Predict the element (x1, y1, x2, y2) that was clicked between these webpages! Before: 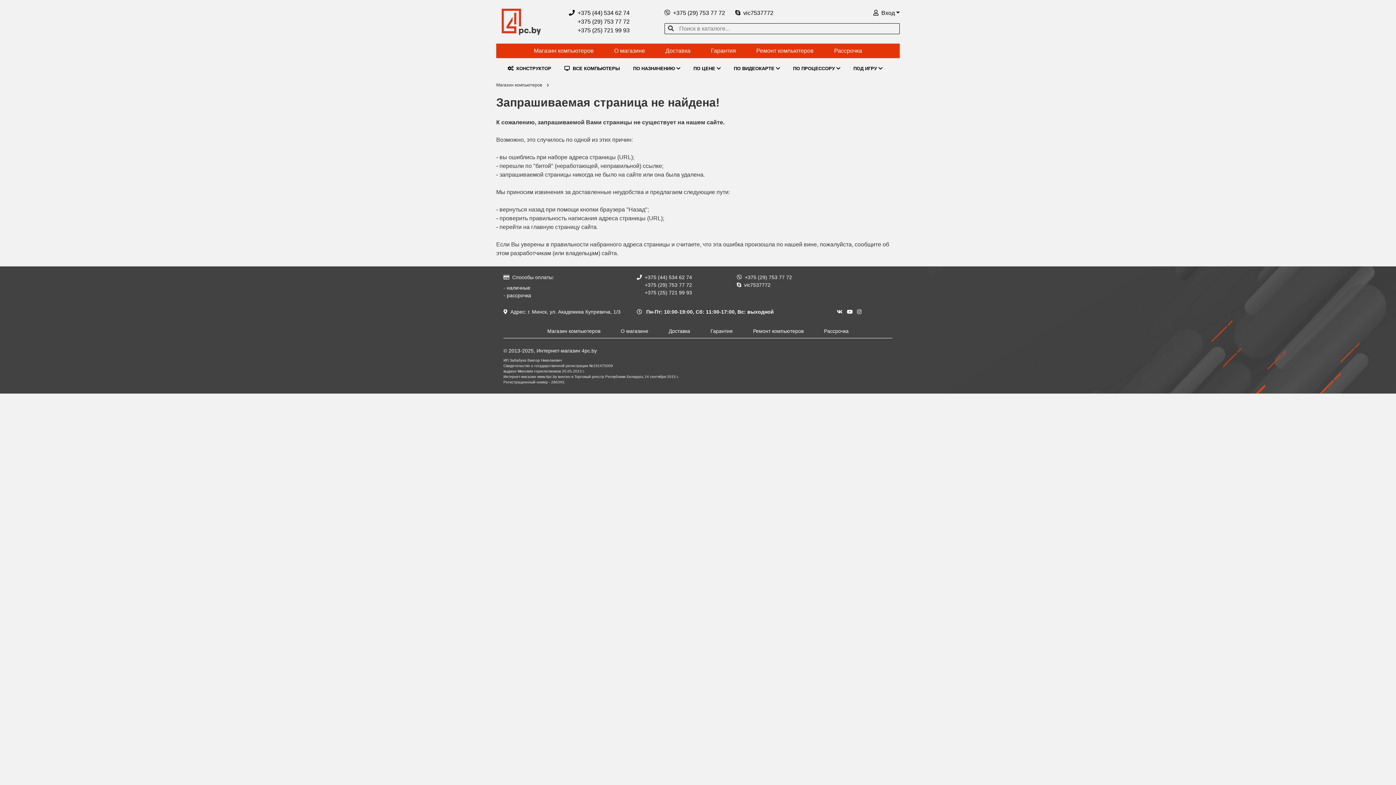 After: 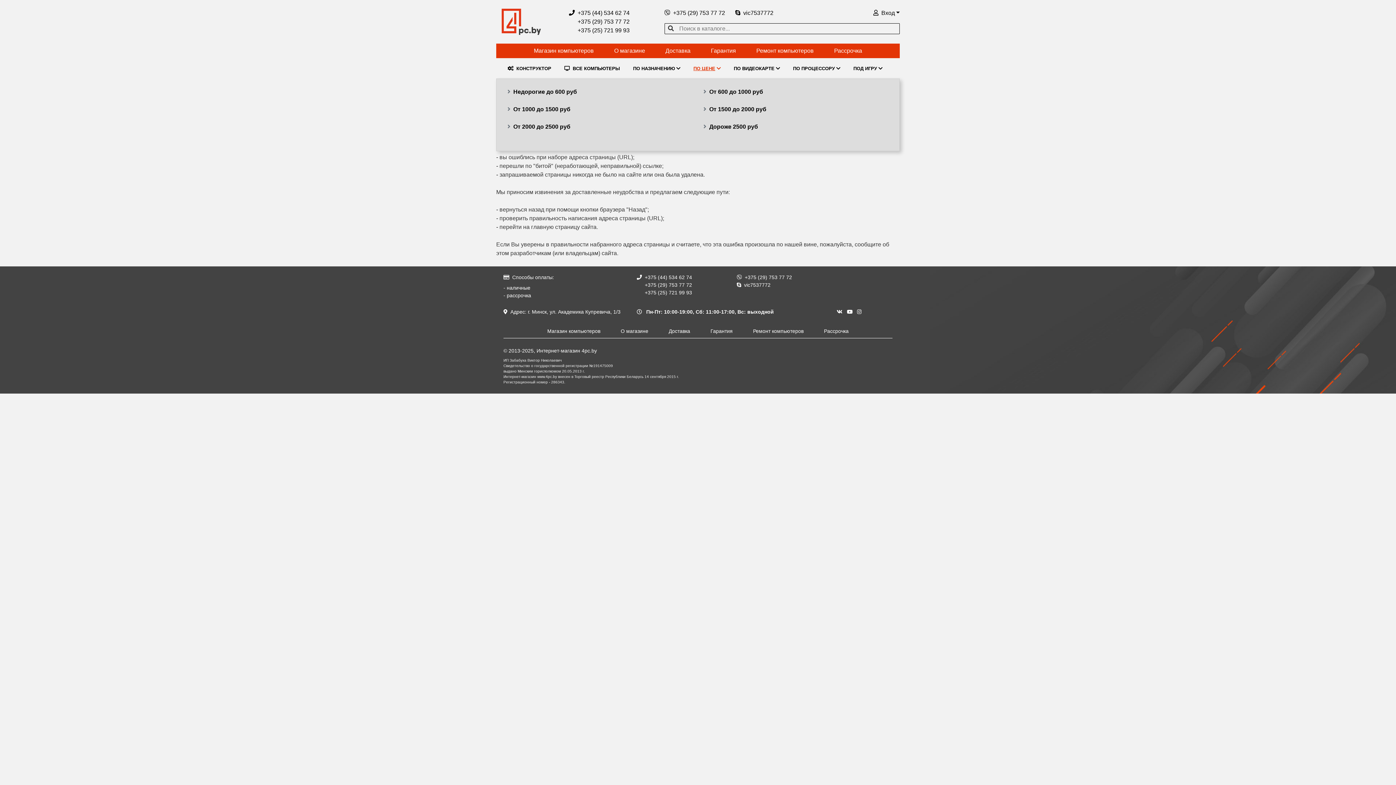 Action: label: ПО ЦЕНЕ bbox: (693, 65, 720, 71)